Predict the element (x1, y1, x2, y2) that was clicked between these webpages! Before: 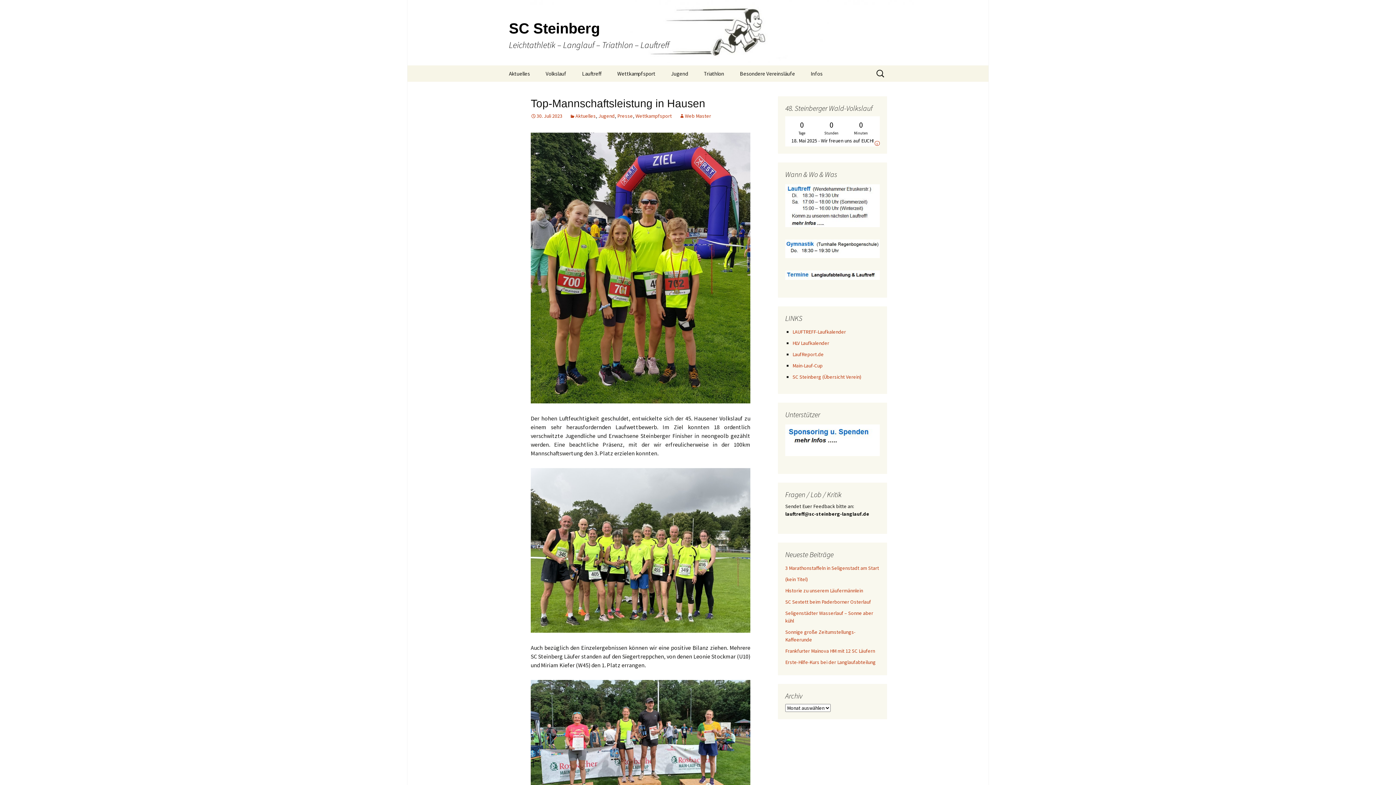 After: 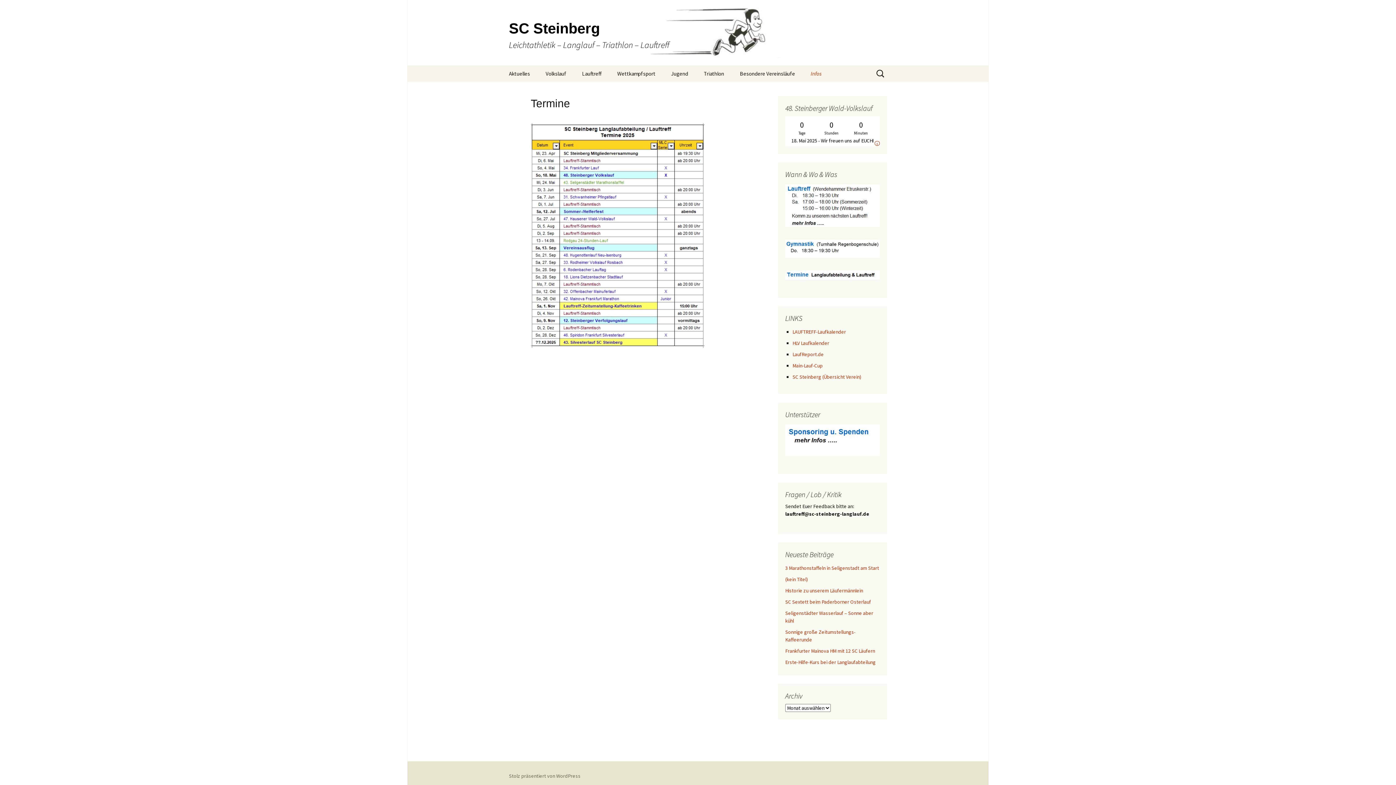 Action: bbox: (785, 271, 880, 278)